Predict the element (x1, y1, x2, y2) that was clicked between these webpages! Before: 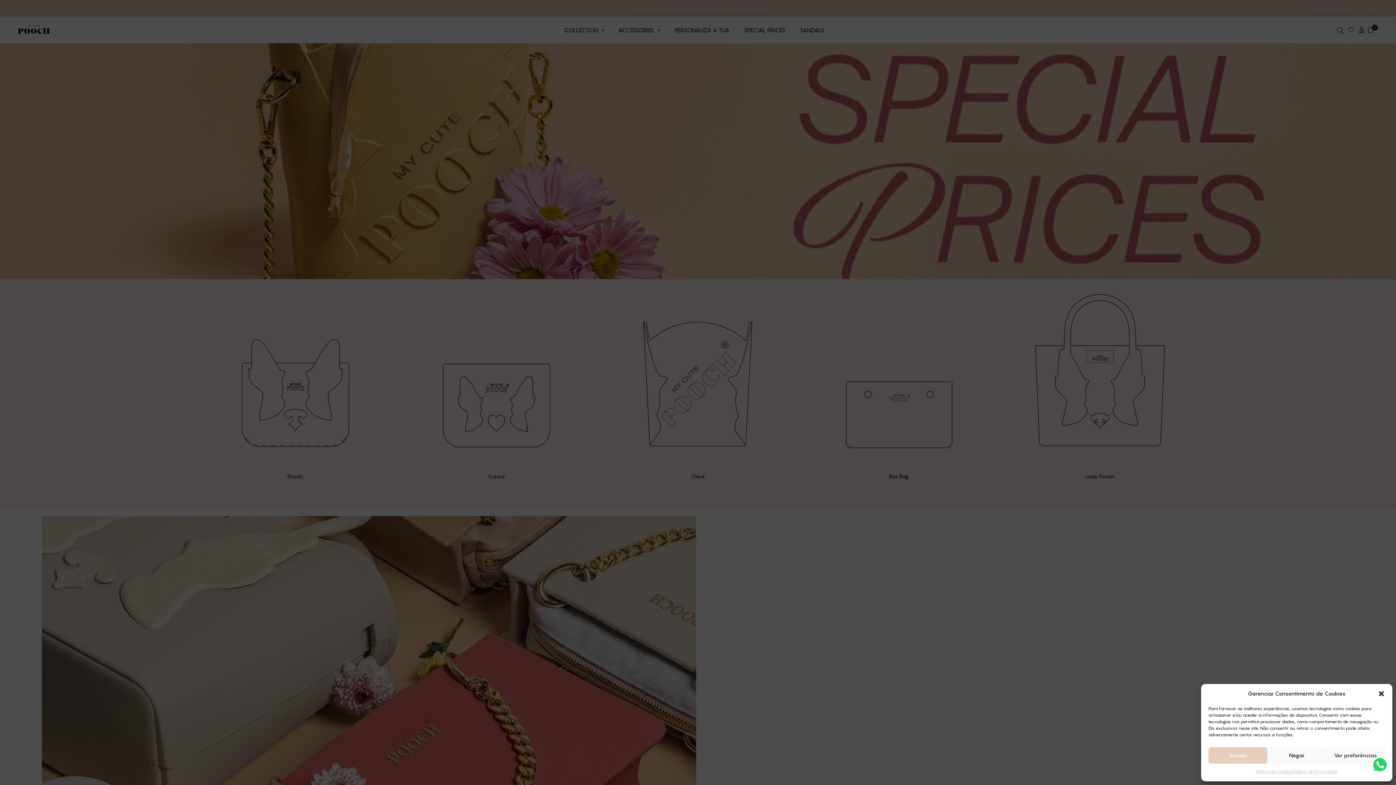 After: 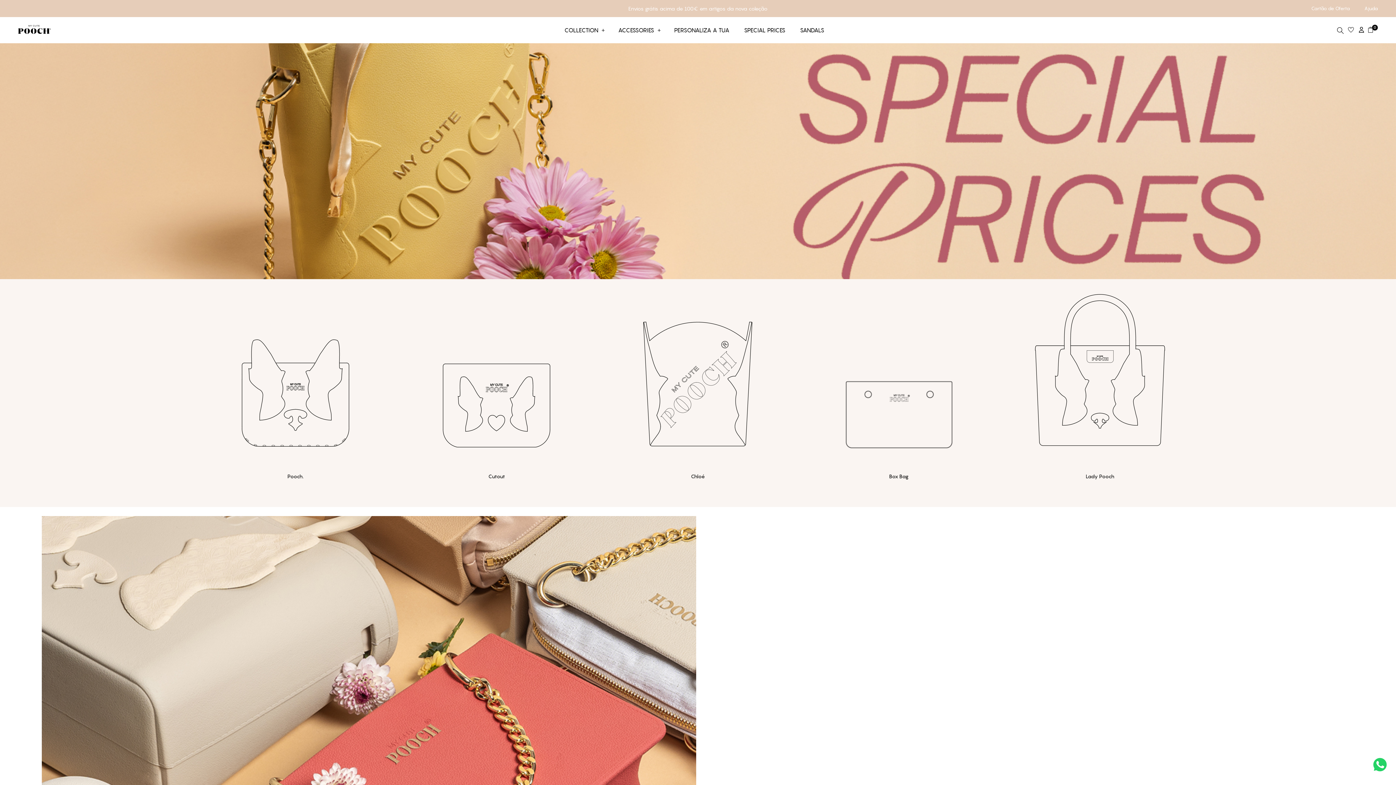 Action: label: Accept bbox: (1208, 747, 1267, 764)